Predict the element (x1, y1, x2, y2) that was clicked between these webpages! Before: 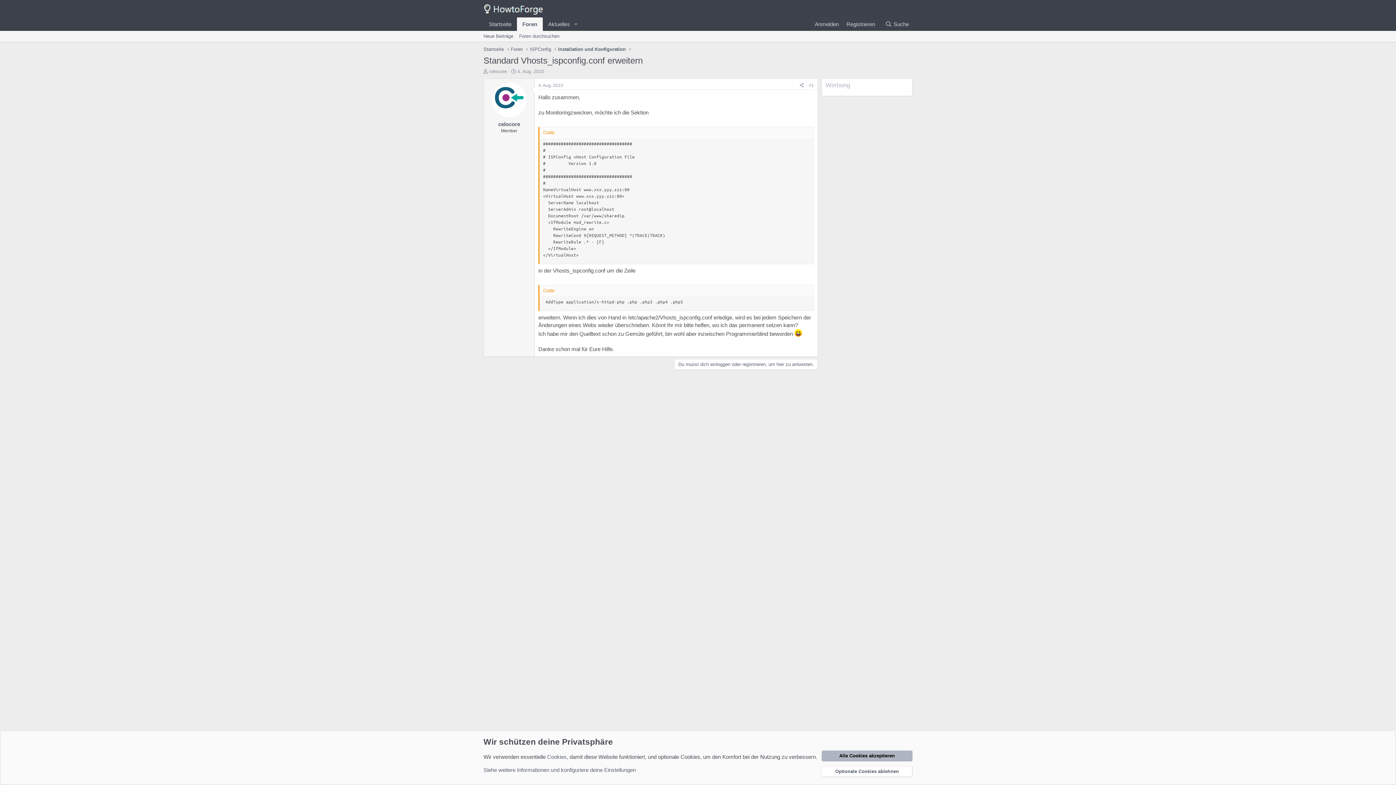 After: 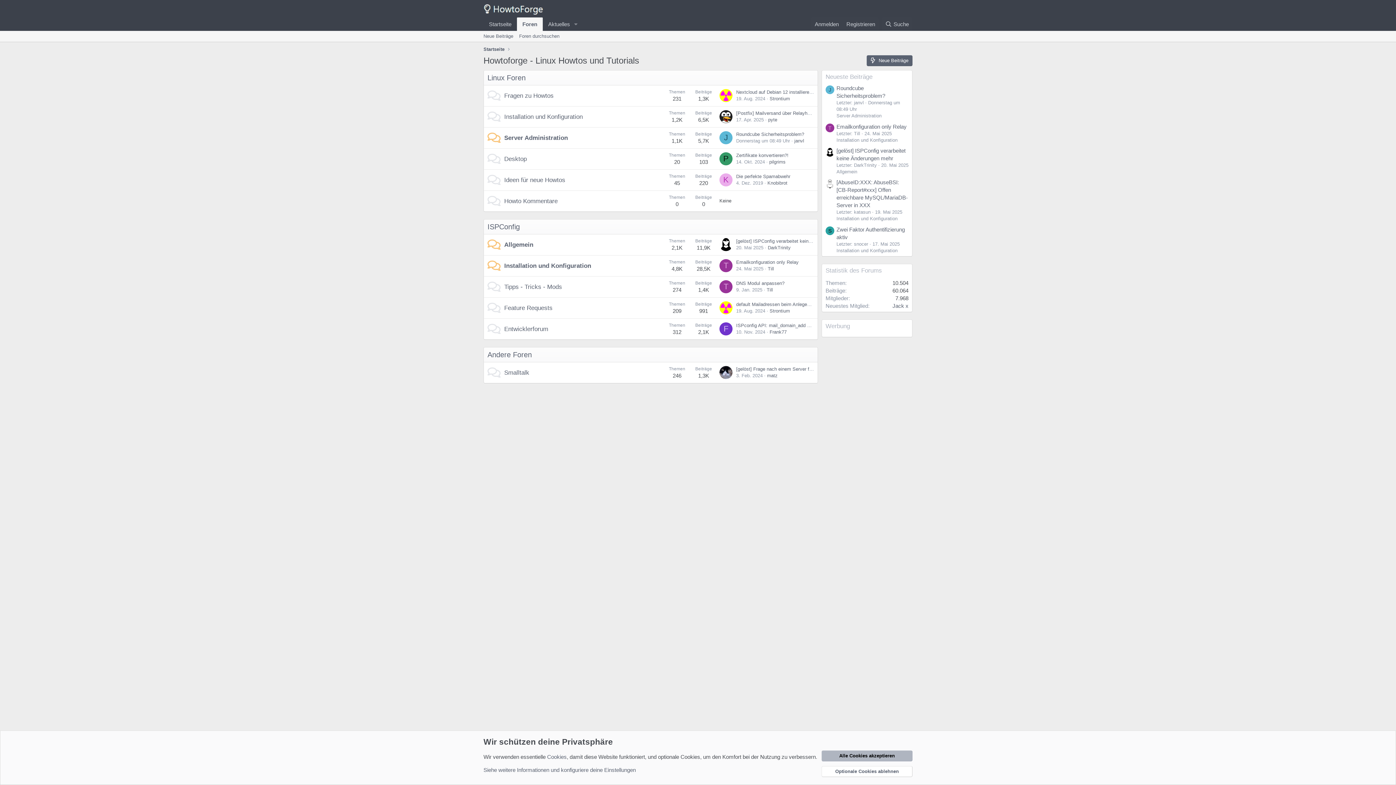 Action: label: Foren bbox: (510, 45, 522, 52)